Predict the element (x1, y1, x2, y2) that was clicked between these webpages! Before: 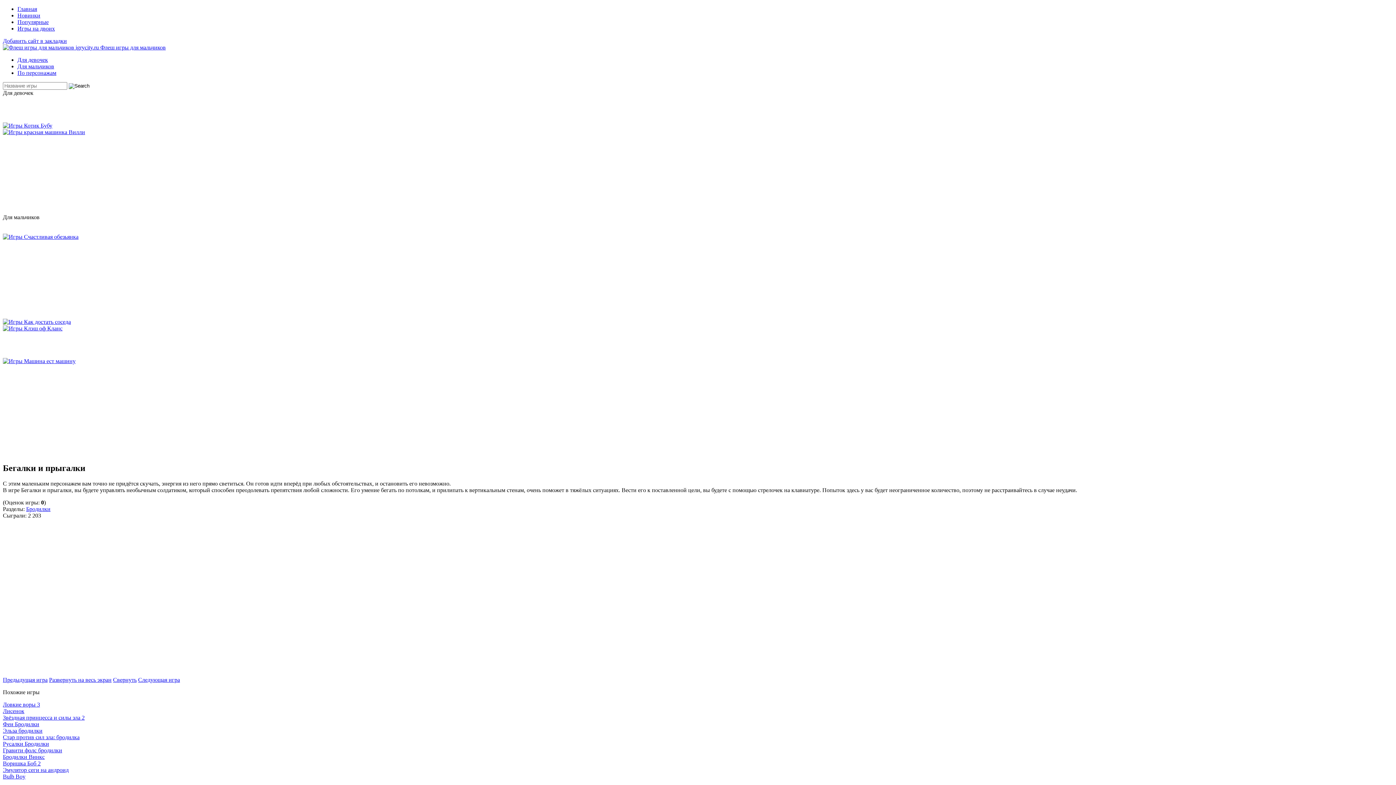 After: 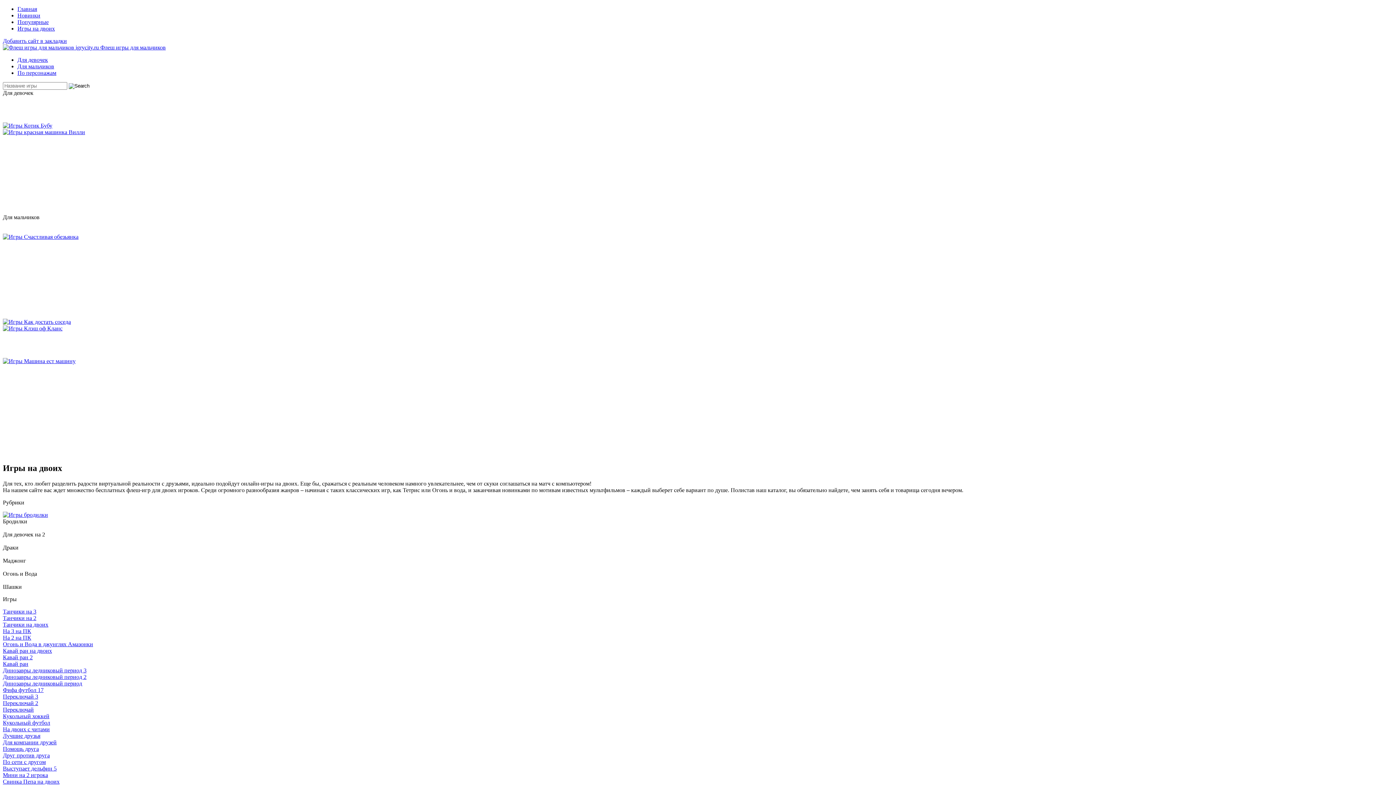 Action: label: Игры на двоих bbox: (17, 25, 54, 31)